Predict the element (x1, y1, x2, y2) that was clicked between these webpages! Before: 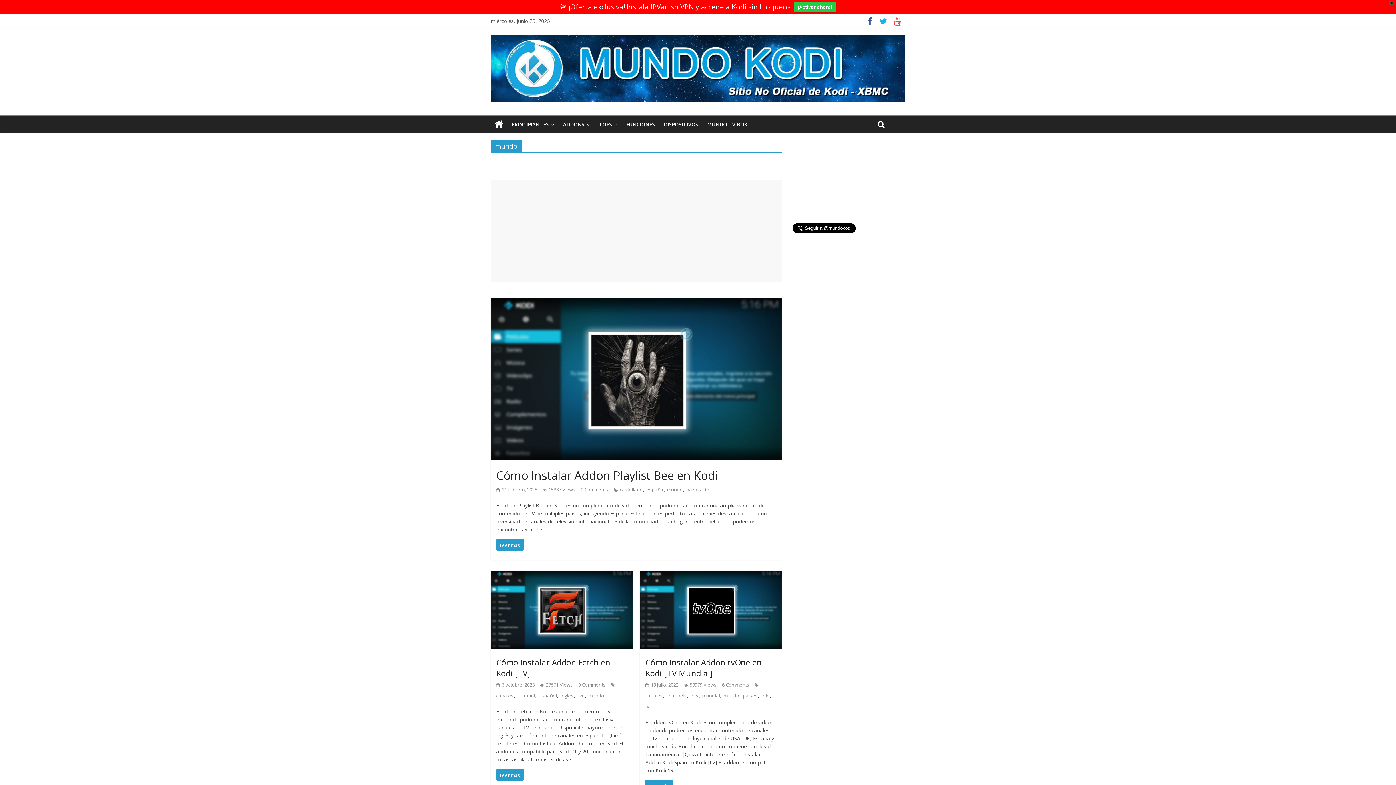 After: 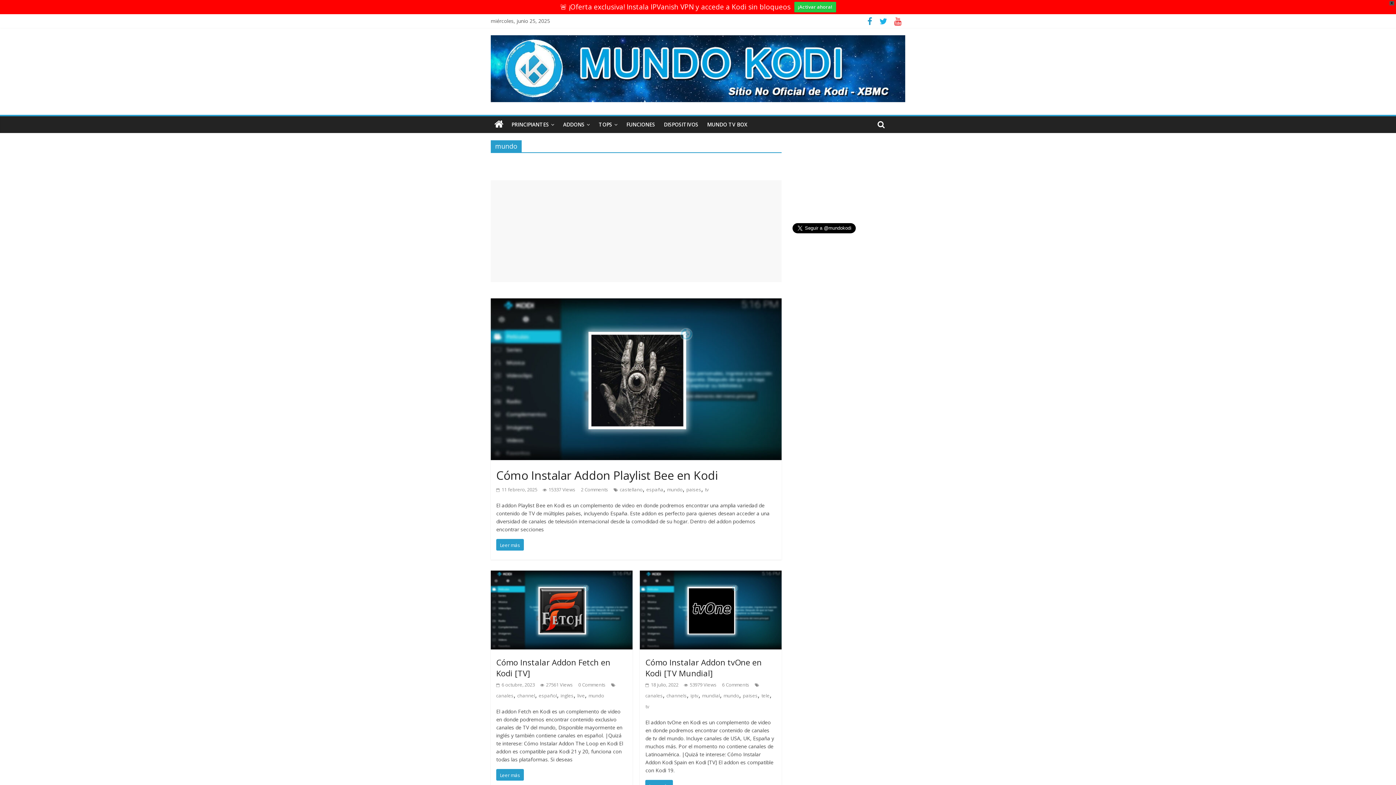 Action: bbox: (864, 18, 876, 25)